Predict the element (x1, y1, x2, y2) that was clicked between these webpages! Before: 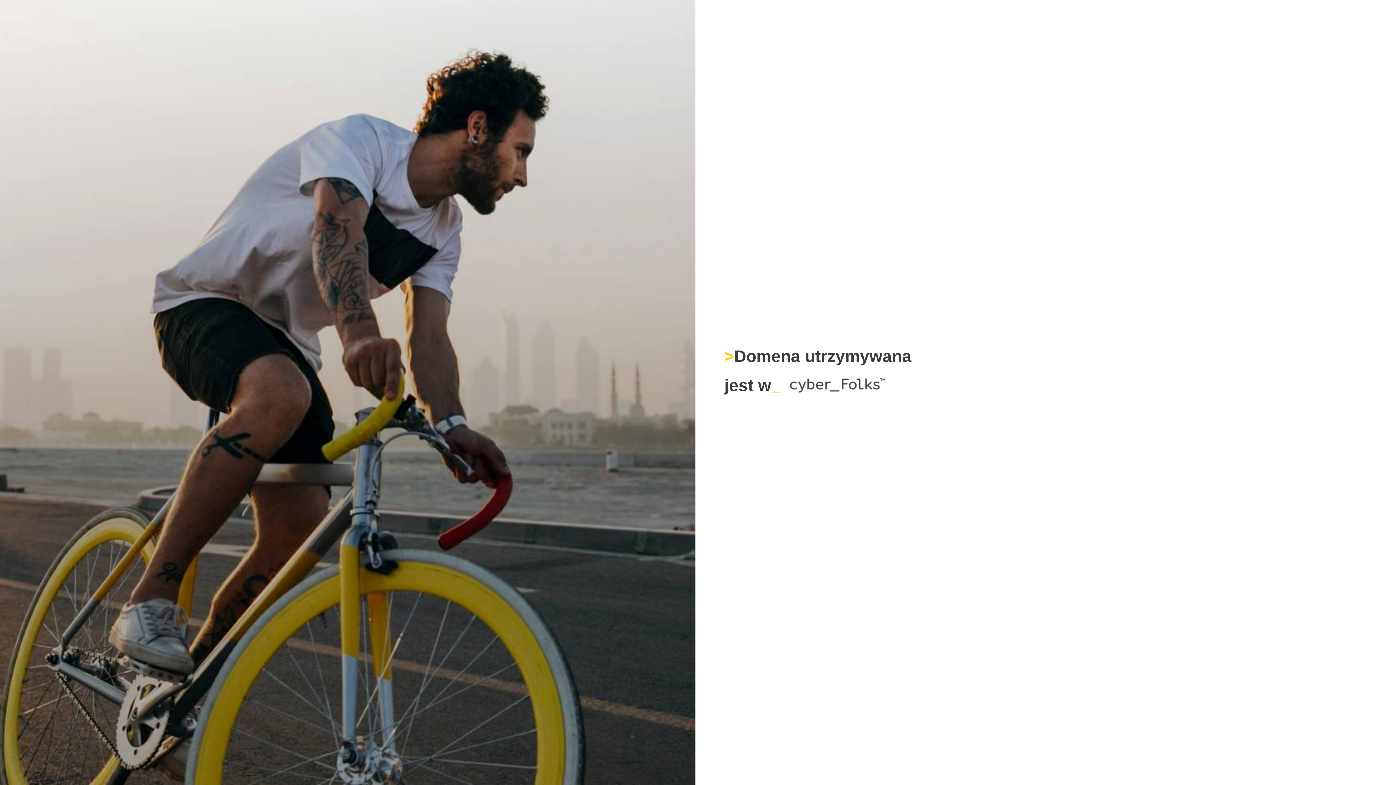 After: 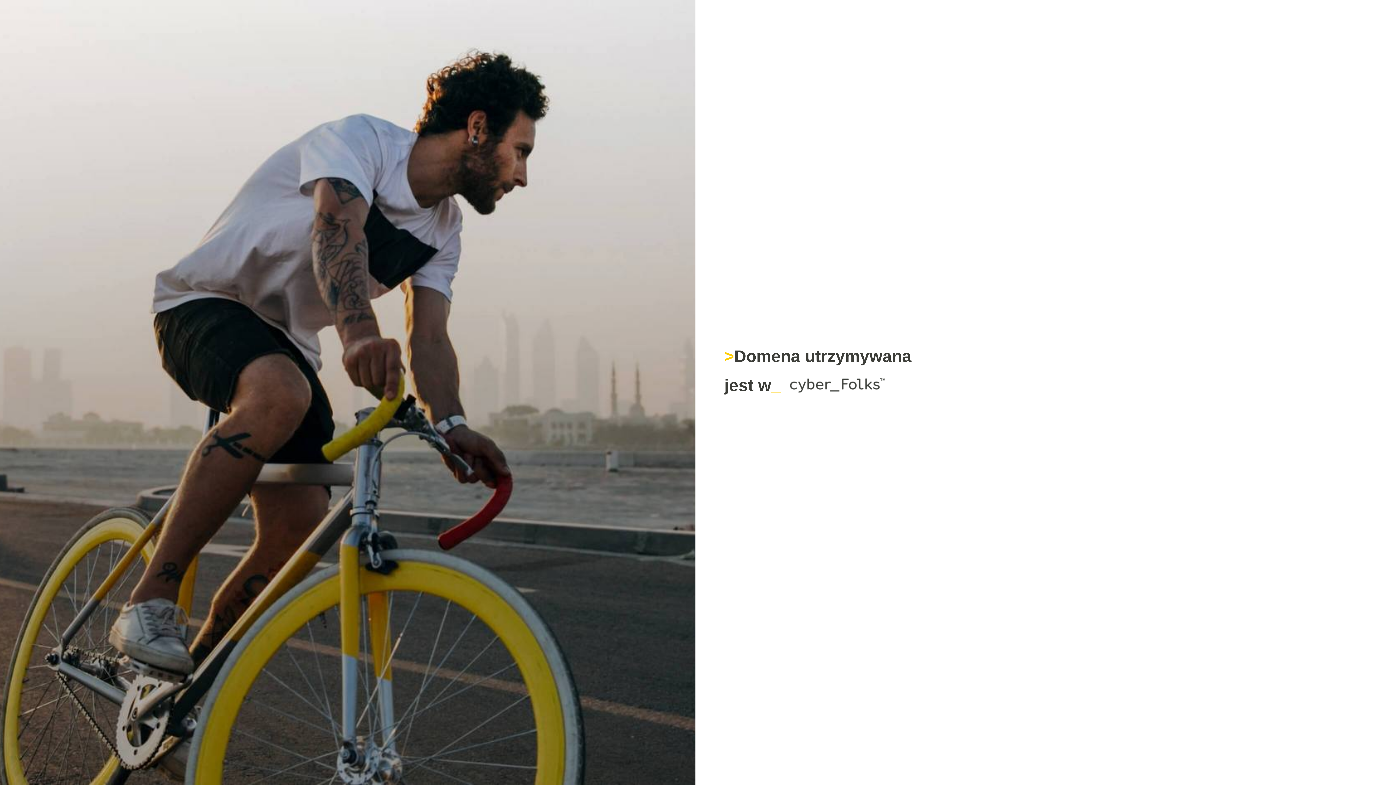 Action: bbox: (787, 379, 887, 398)